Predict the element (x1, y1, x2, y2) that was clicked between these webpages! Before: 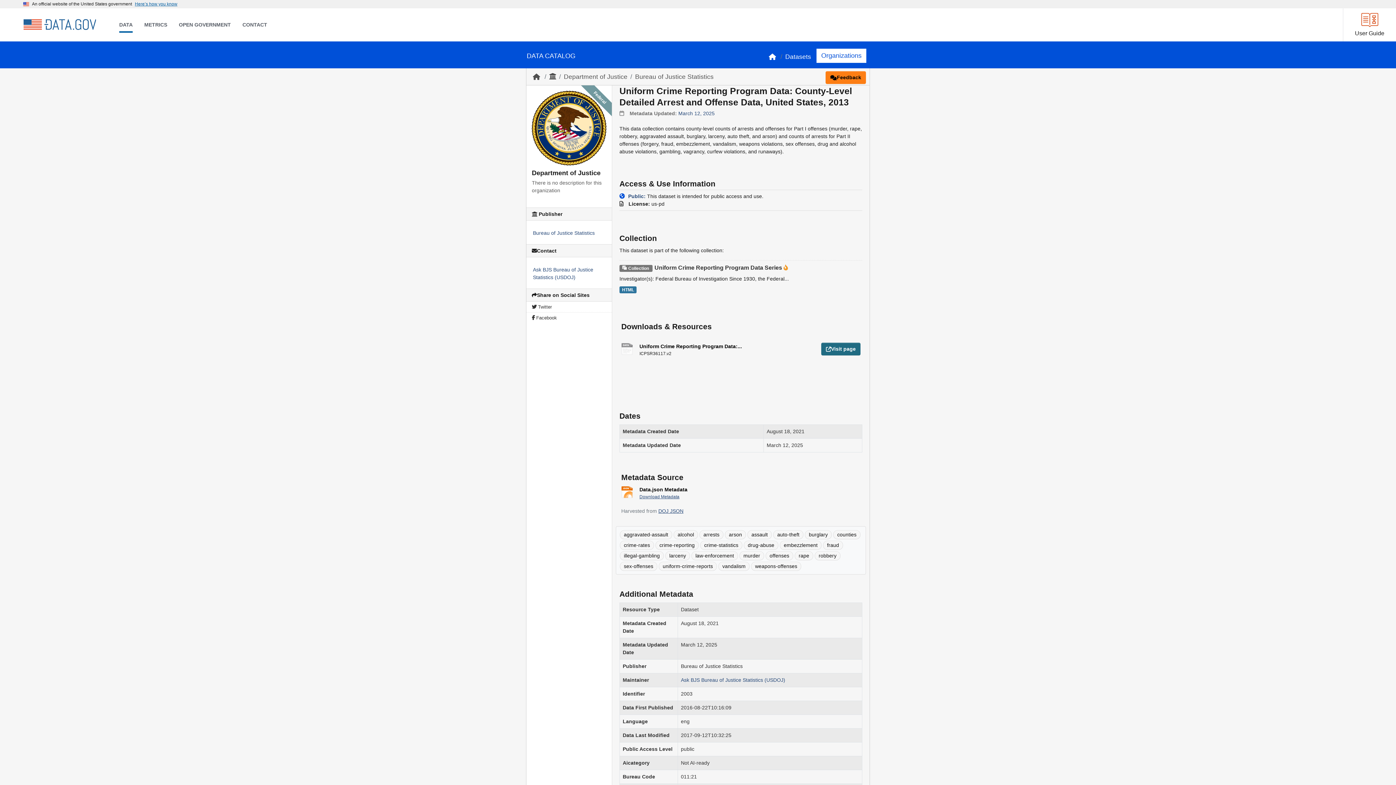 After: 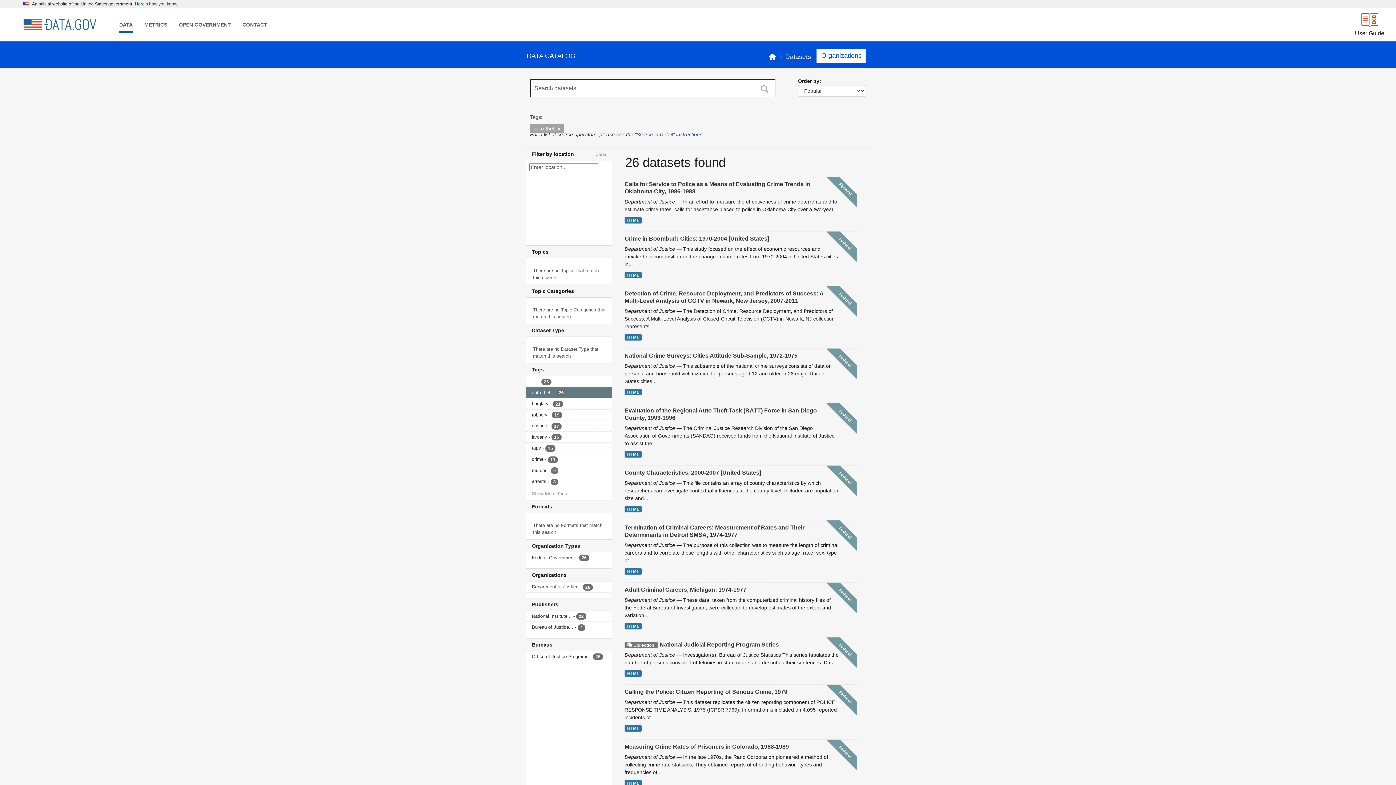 Action: bbox: (773, 530, 803, 539) label: auto-theft